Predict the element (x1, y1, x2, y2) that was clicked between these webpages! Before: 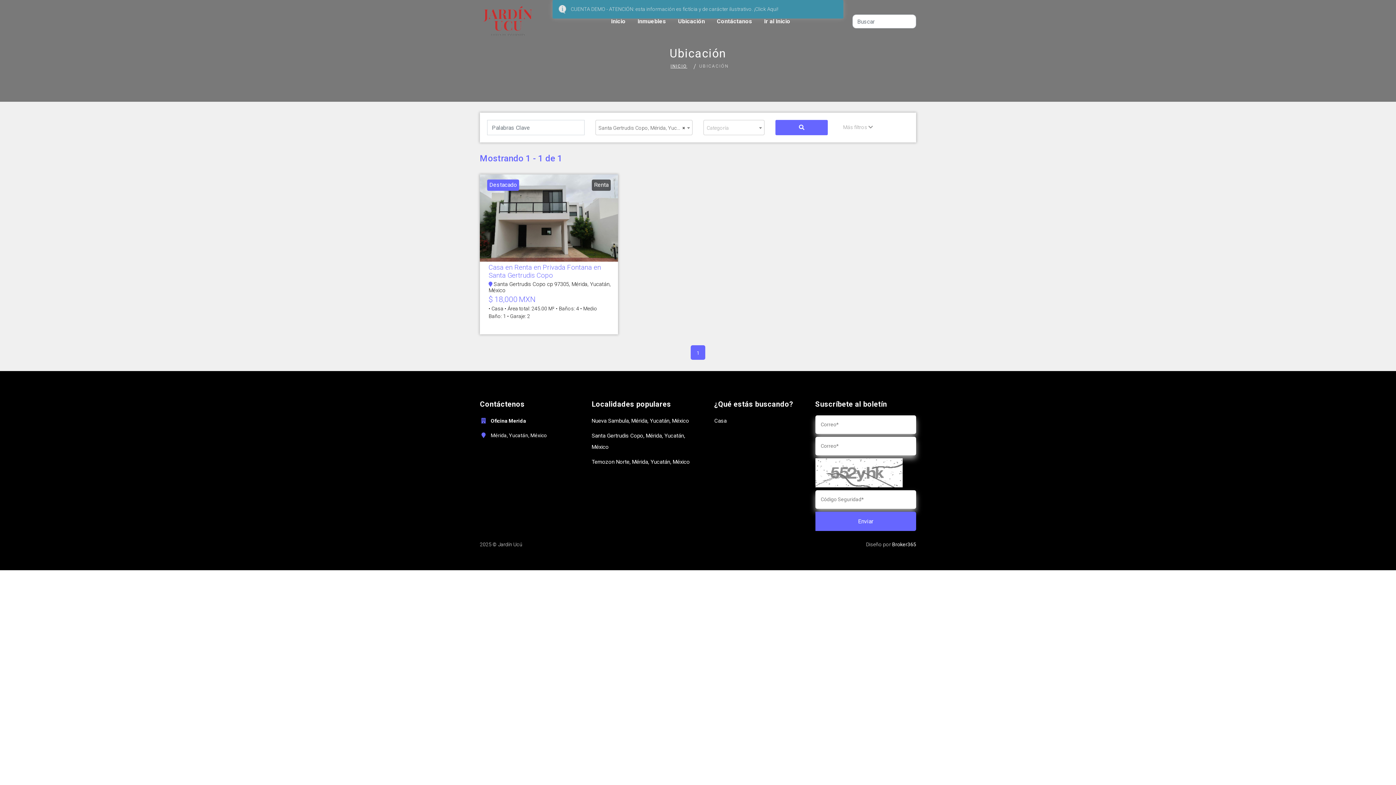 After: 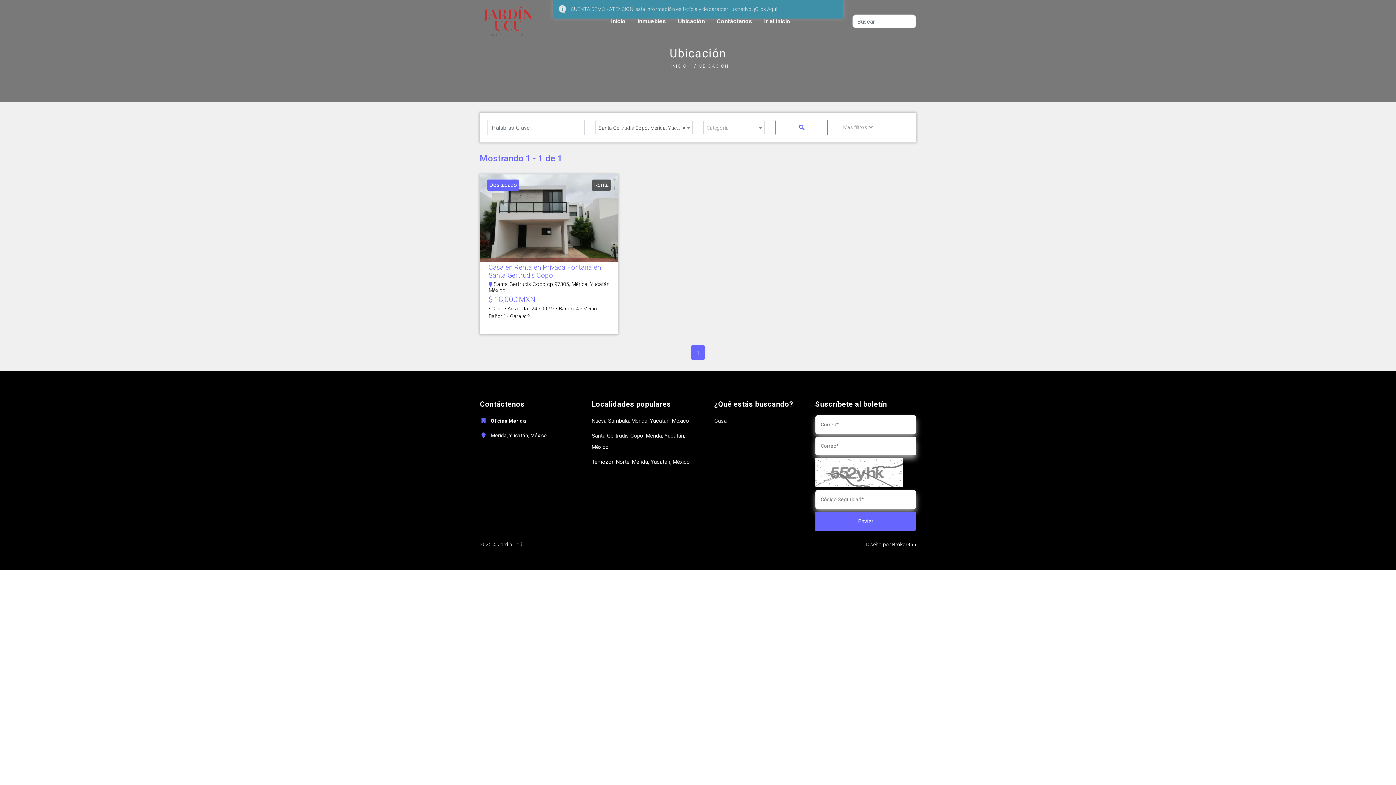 Action: bbox: (775, 120, 827, 135)